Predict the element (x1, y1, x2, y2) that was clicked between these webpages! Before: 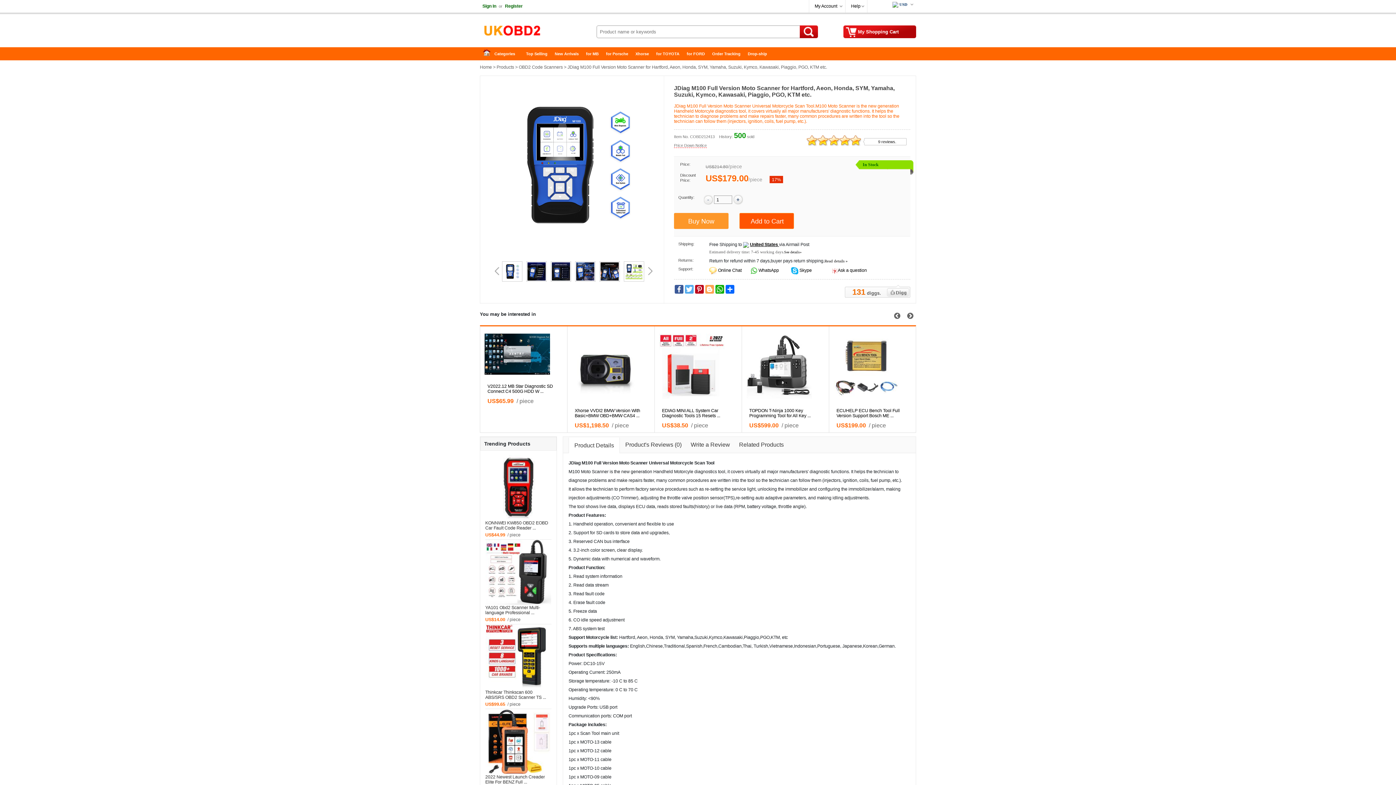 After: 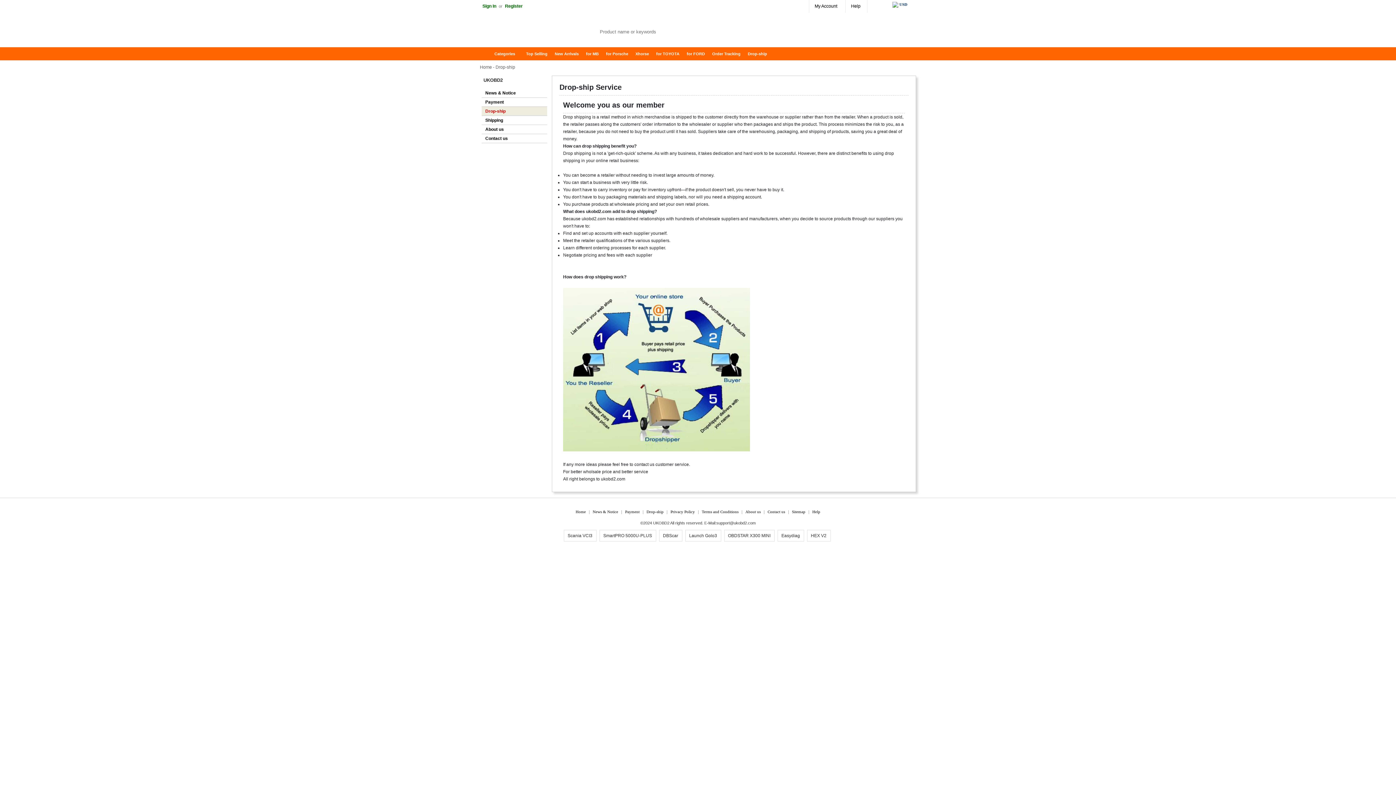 Action: label: Drop-ship bbox: (744, 47, 770, 60)